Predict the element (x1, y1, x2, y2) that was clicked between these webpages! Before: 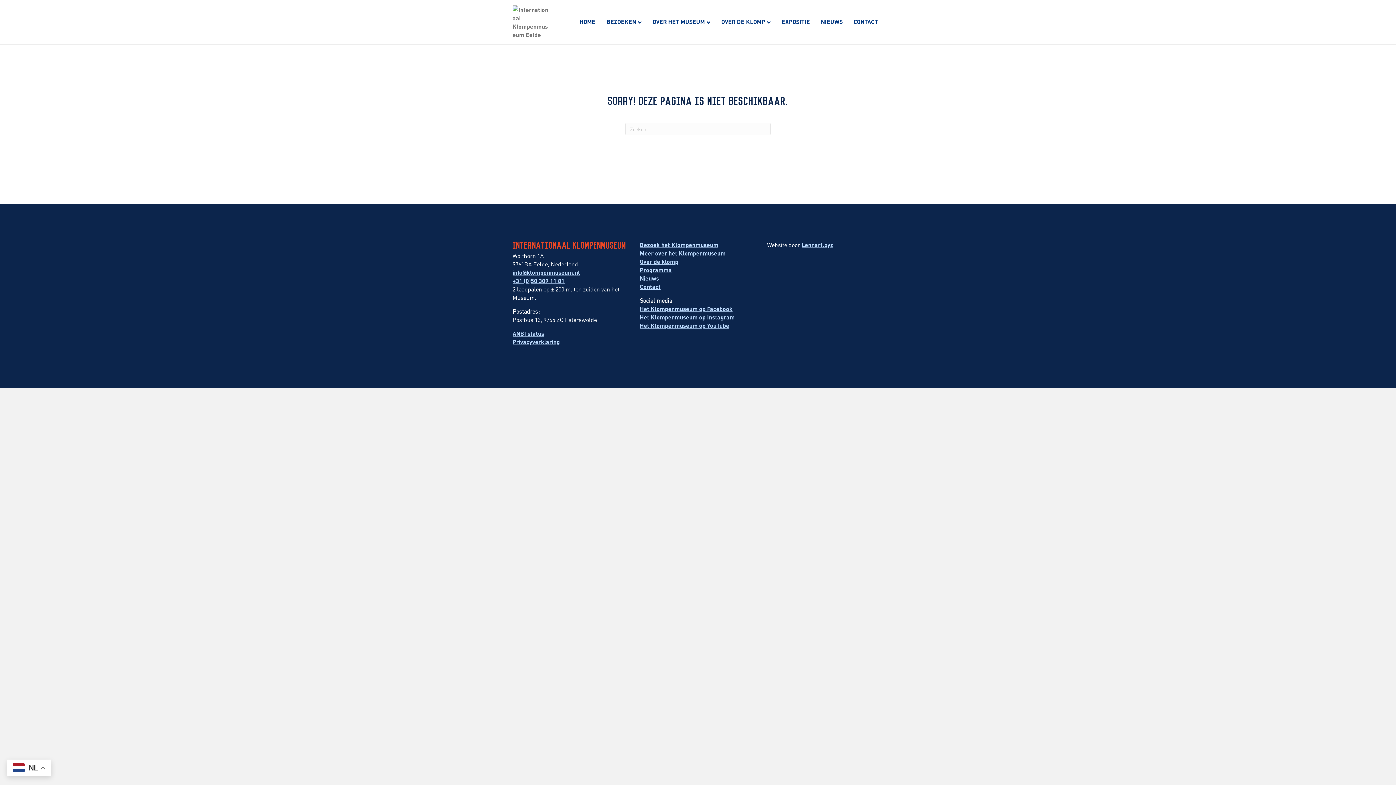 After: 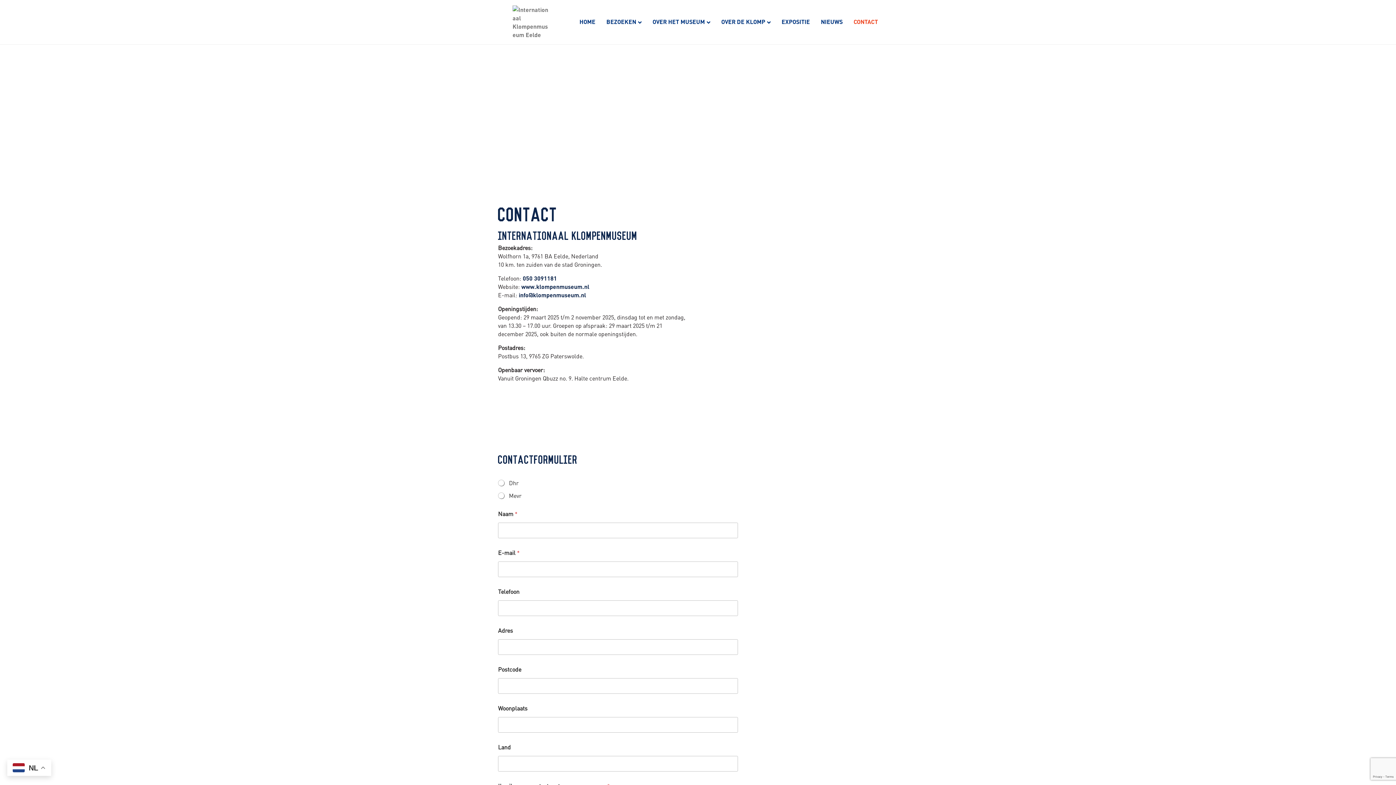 Action: bbox: (640, 282, 660, 290) label: Contact